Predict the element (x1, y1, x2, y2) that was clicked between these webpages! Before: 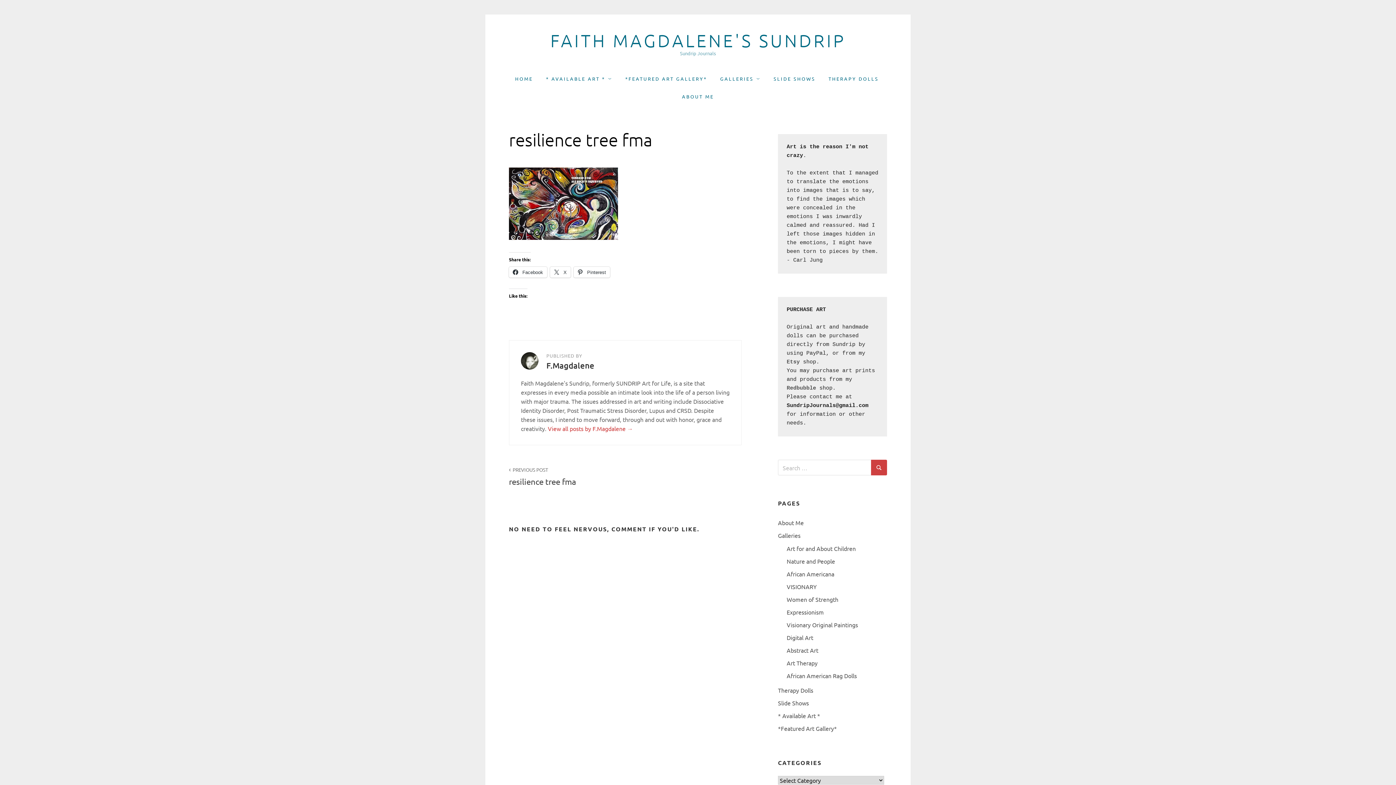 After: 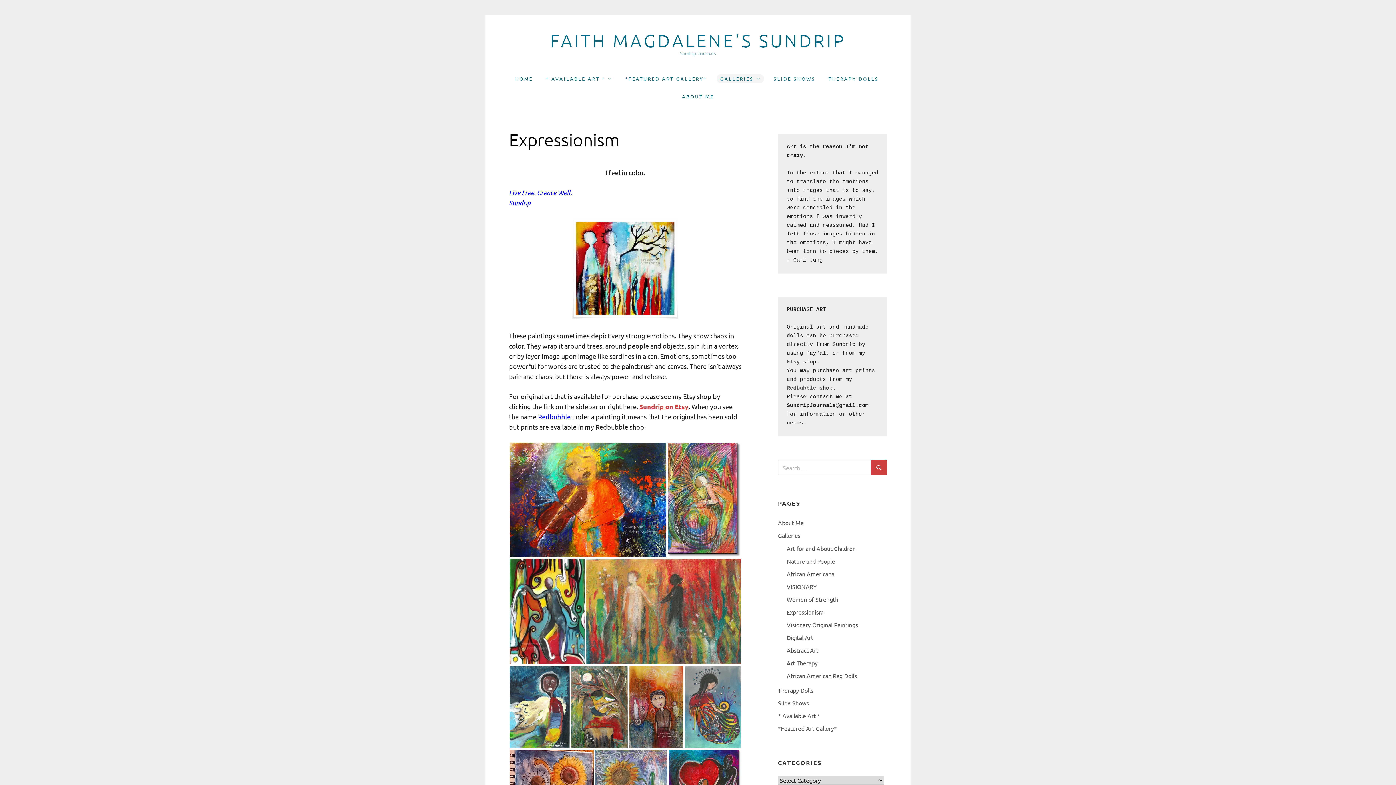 Action: label: Expressionism bbox: (786, 608, 824, 616)